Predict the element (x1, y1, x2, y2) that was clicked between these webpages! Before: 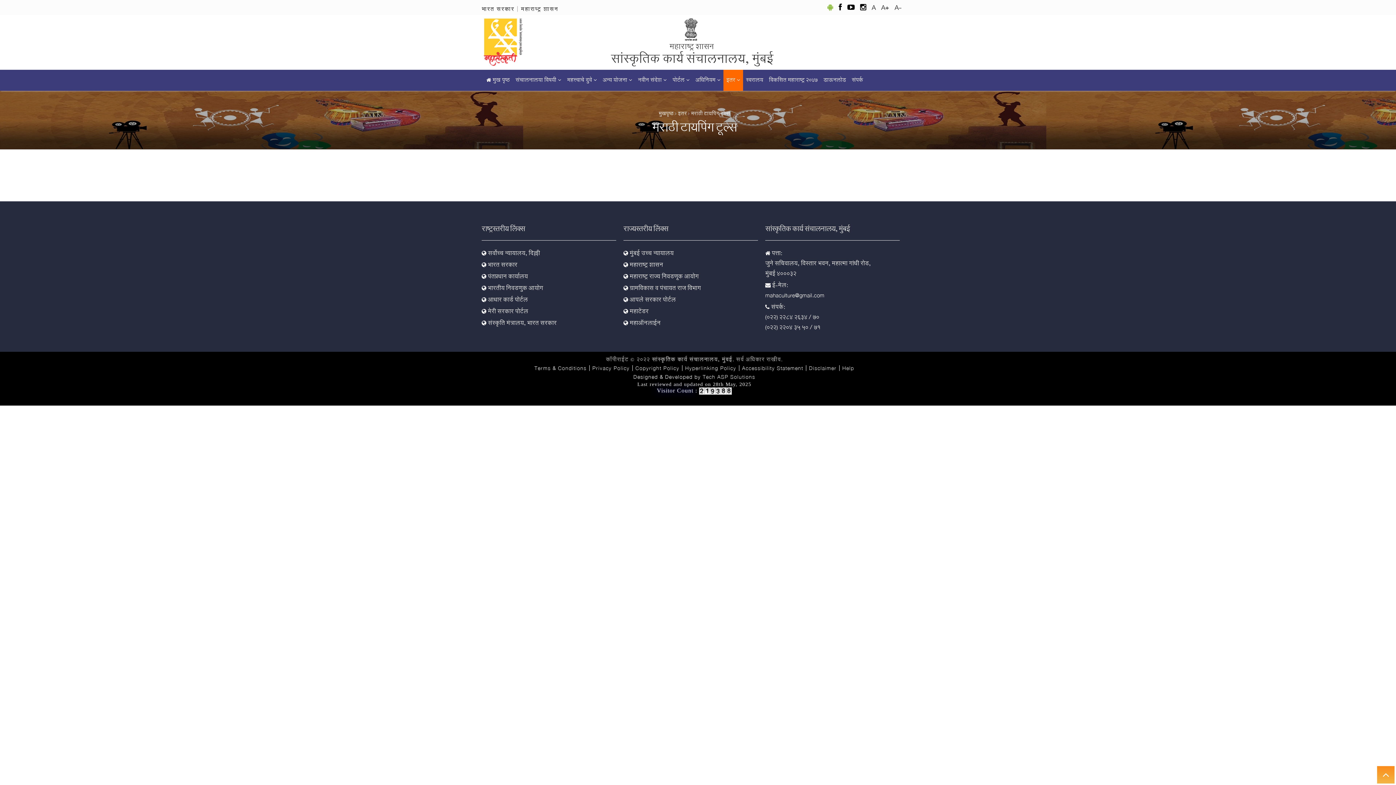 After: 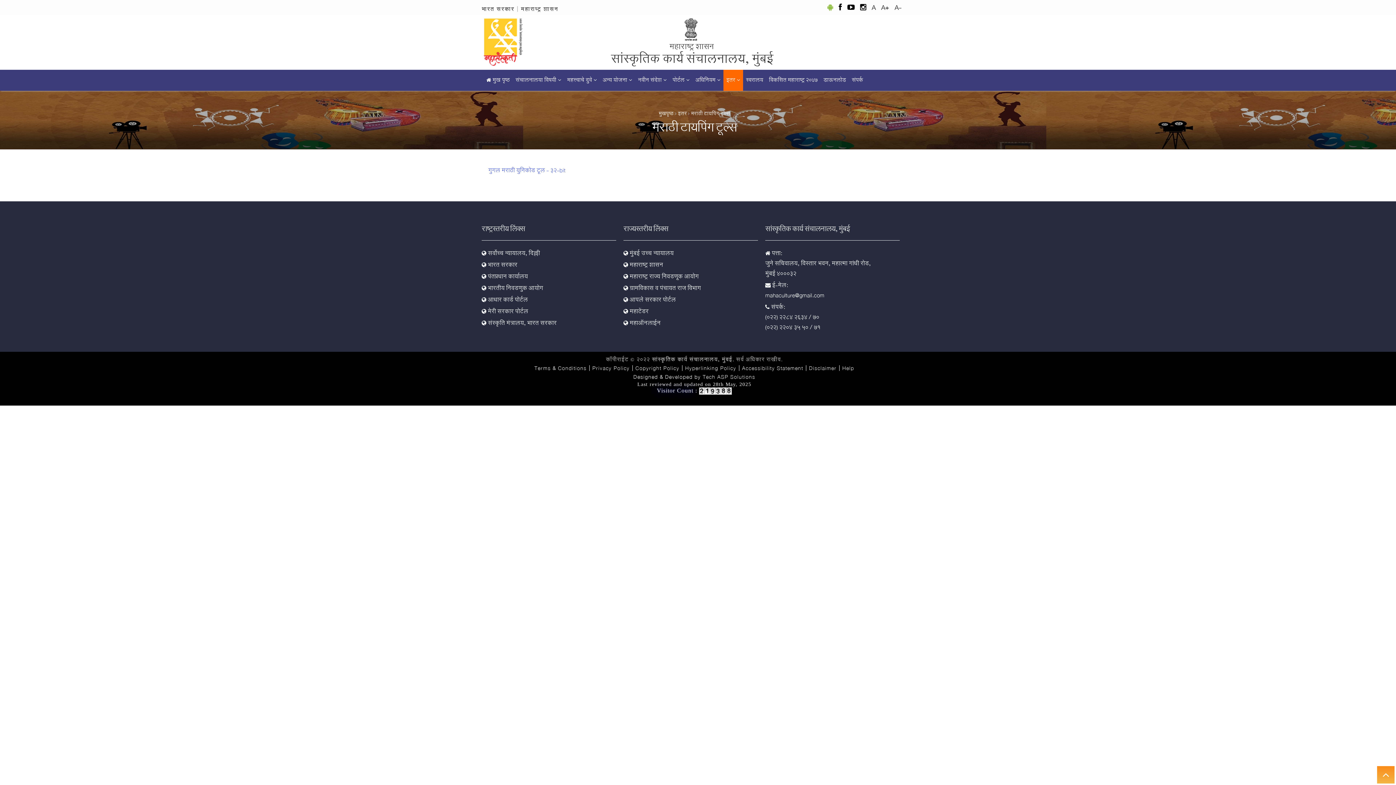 Action: label:  गुगल मराठी युनिकोड टूल - 32-bit bbox: (481, 166, 565, 175)